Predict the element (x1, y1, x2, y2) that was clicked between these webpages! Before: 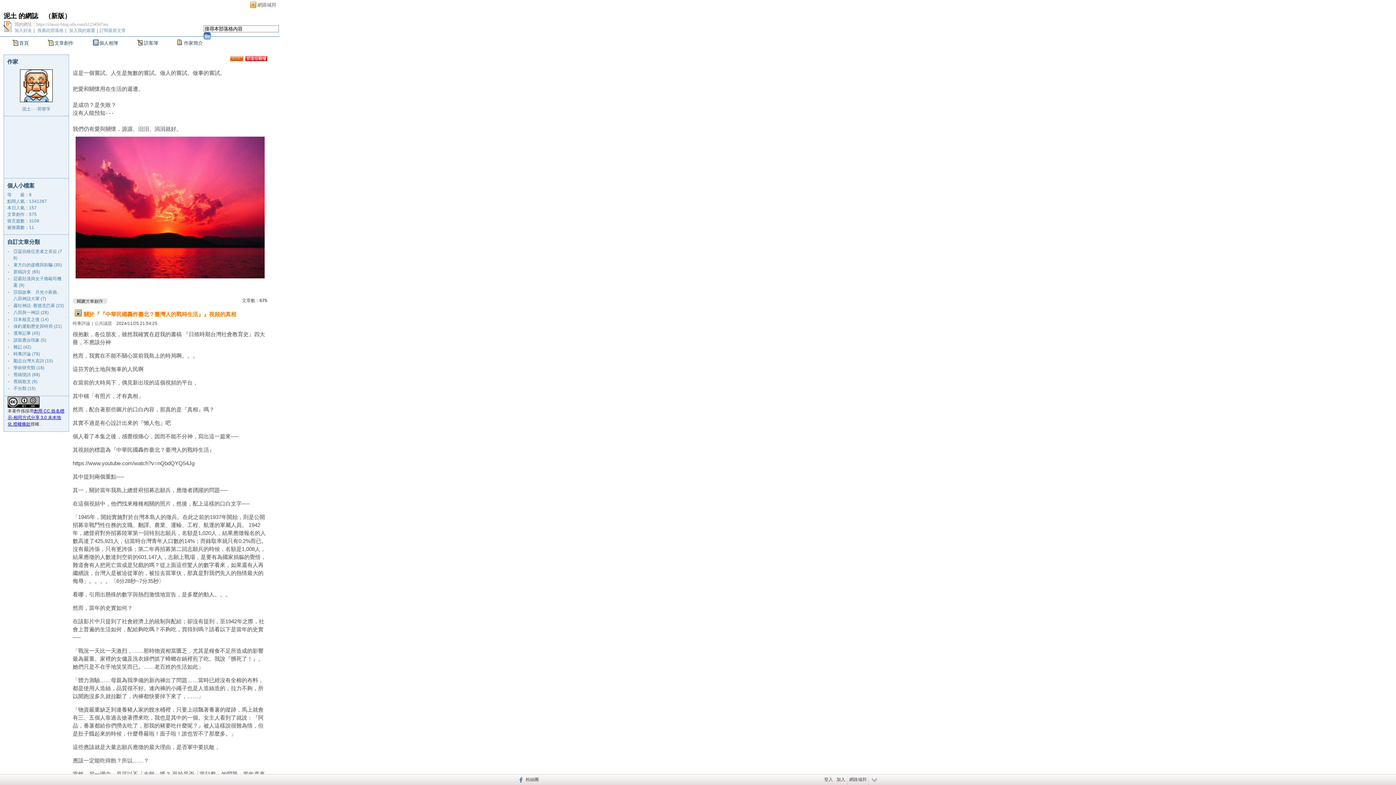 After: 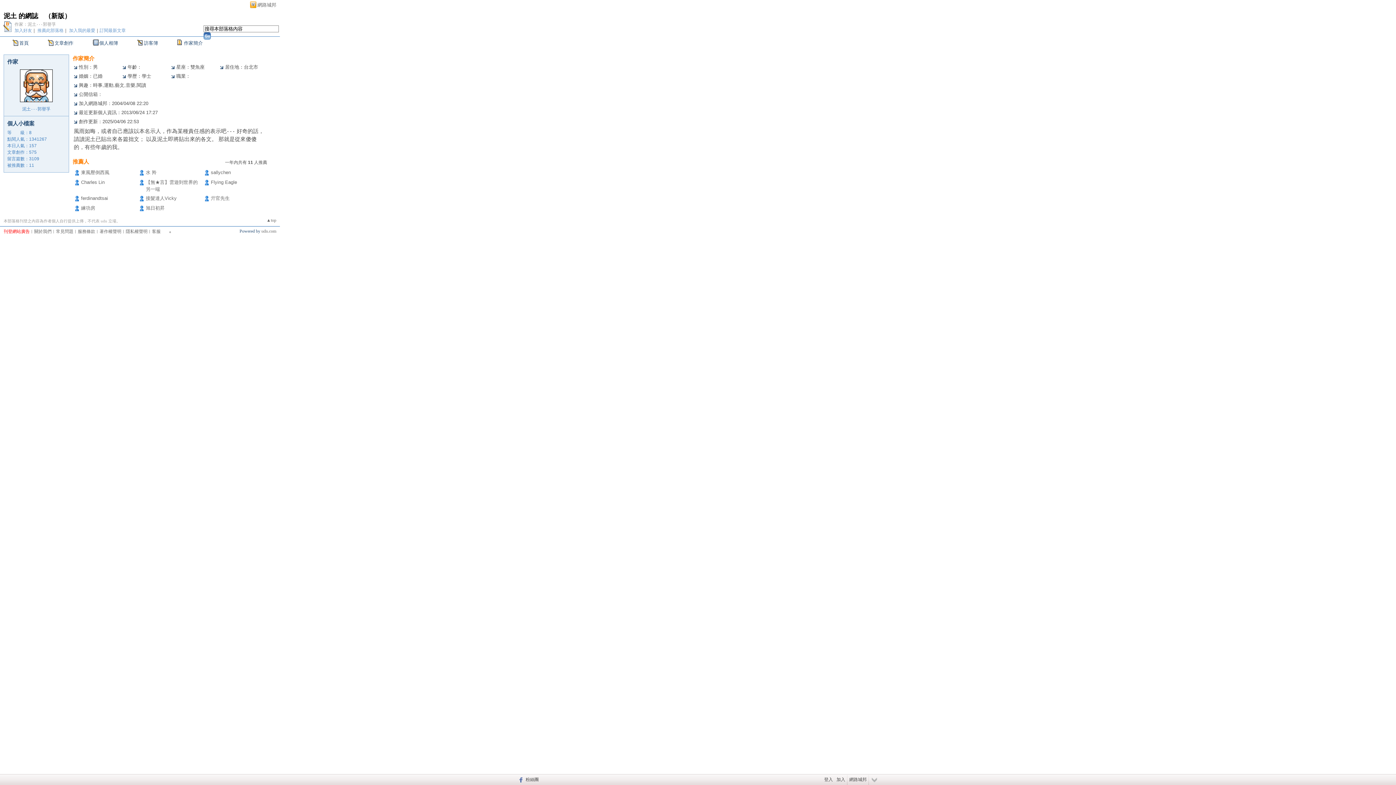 Action: bbox: (177, 40, 202, 45) label: 作家簡介